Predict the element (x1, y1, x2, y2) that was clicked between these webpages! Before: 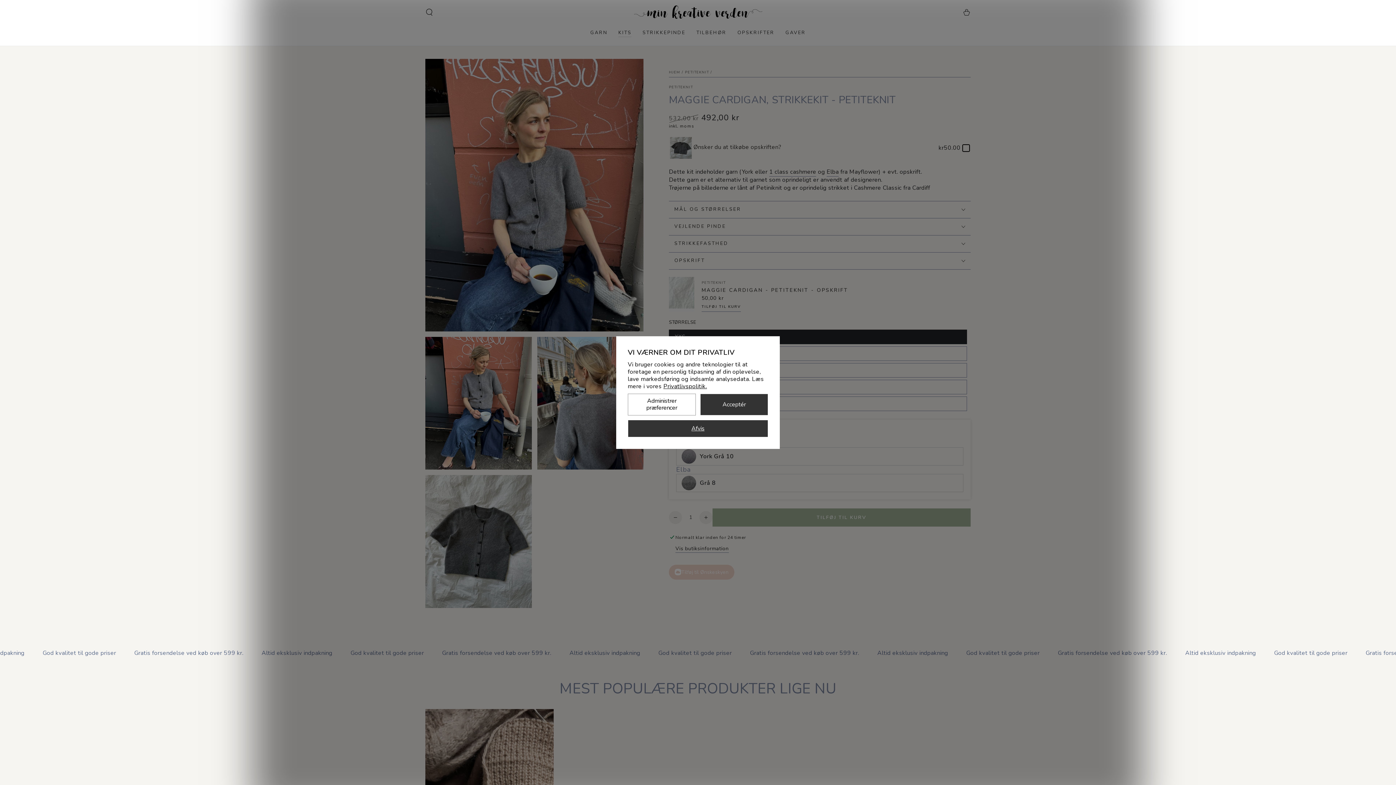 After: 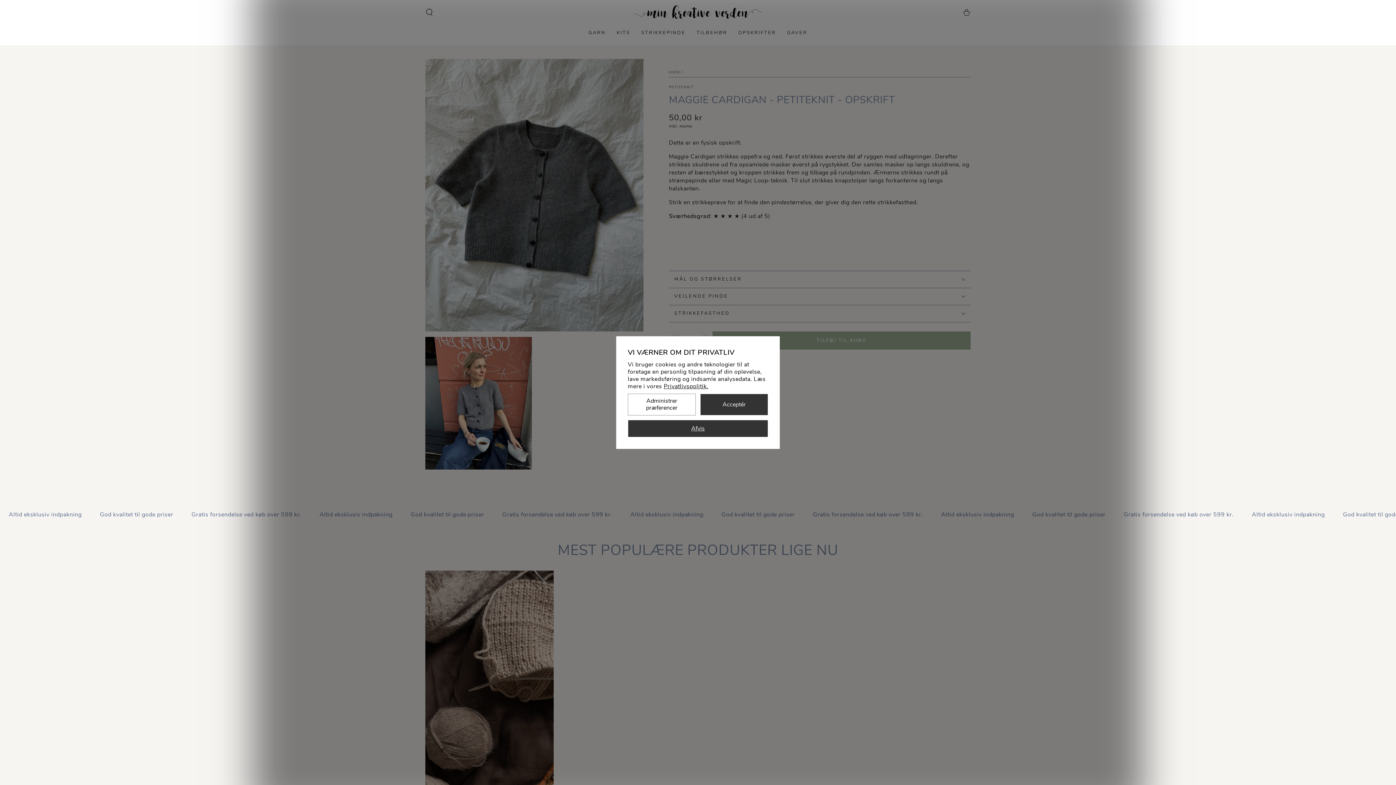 Action: bbox: (669, 276, 694, 308)